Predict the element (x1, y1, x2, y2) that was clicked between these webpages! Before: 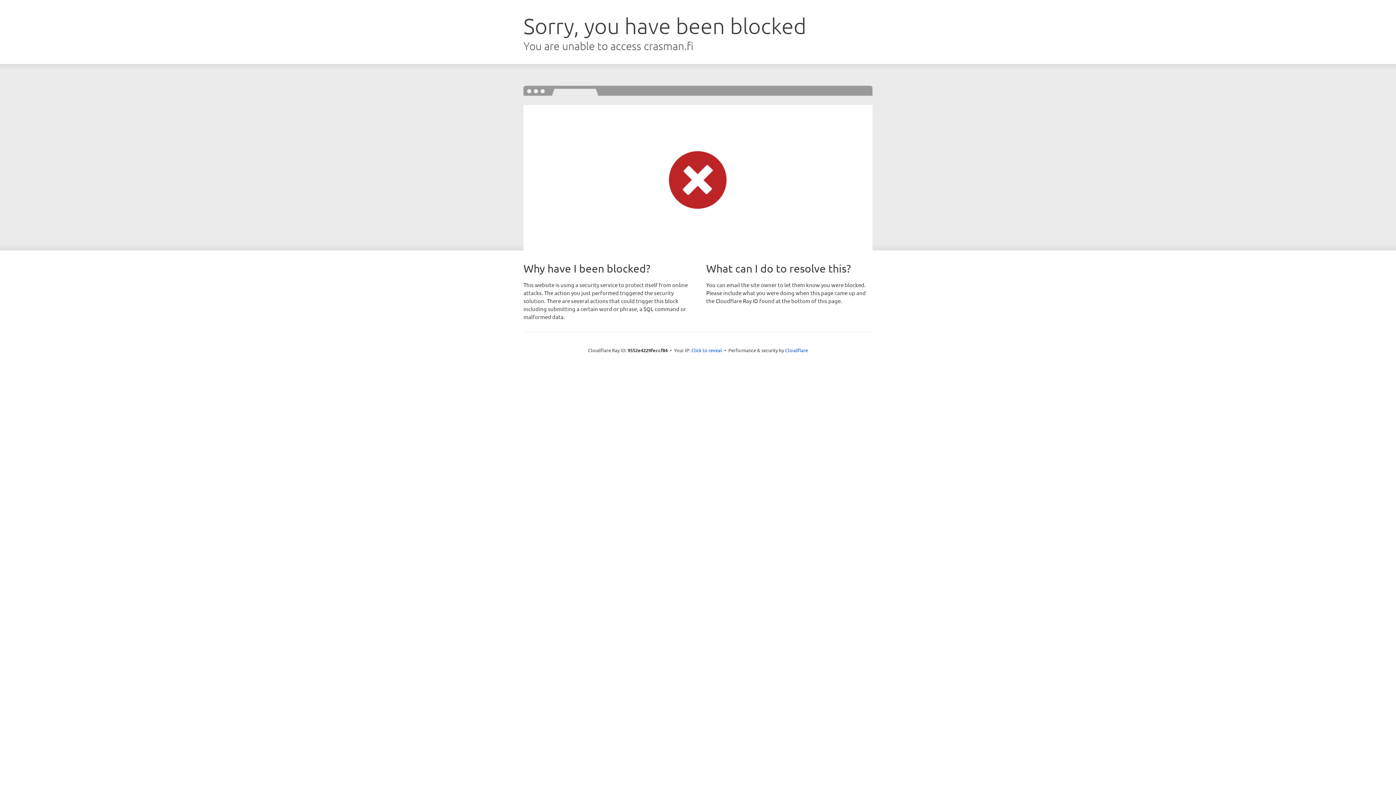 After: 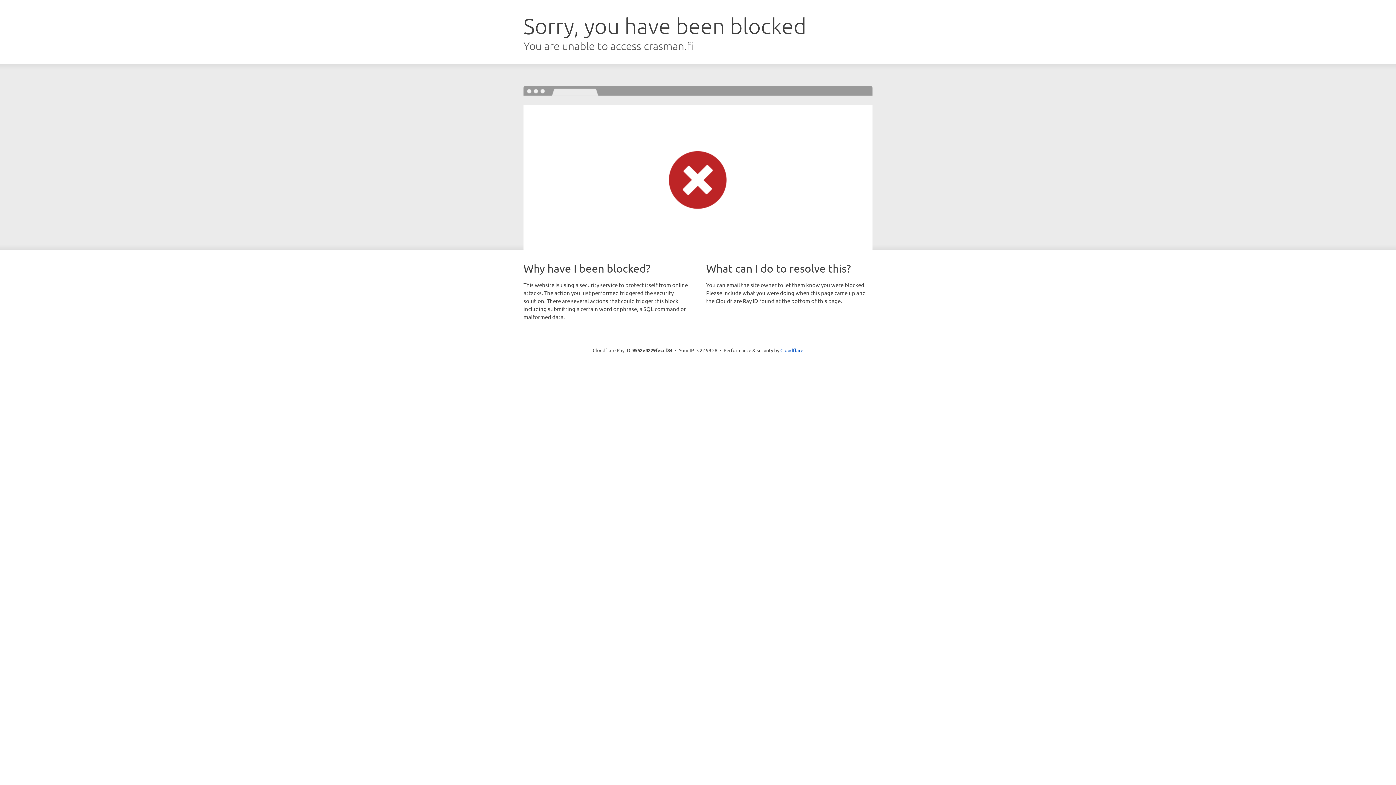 Action: bbox: (691, 346, 722, 353) label: Click to reveal